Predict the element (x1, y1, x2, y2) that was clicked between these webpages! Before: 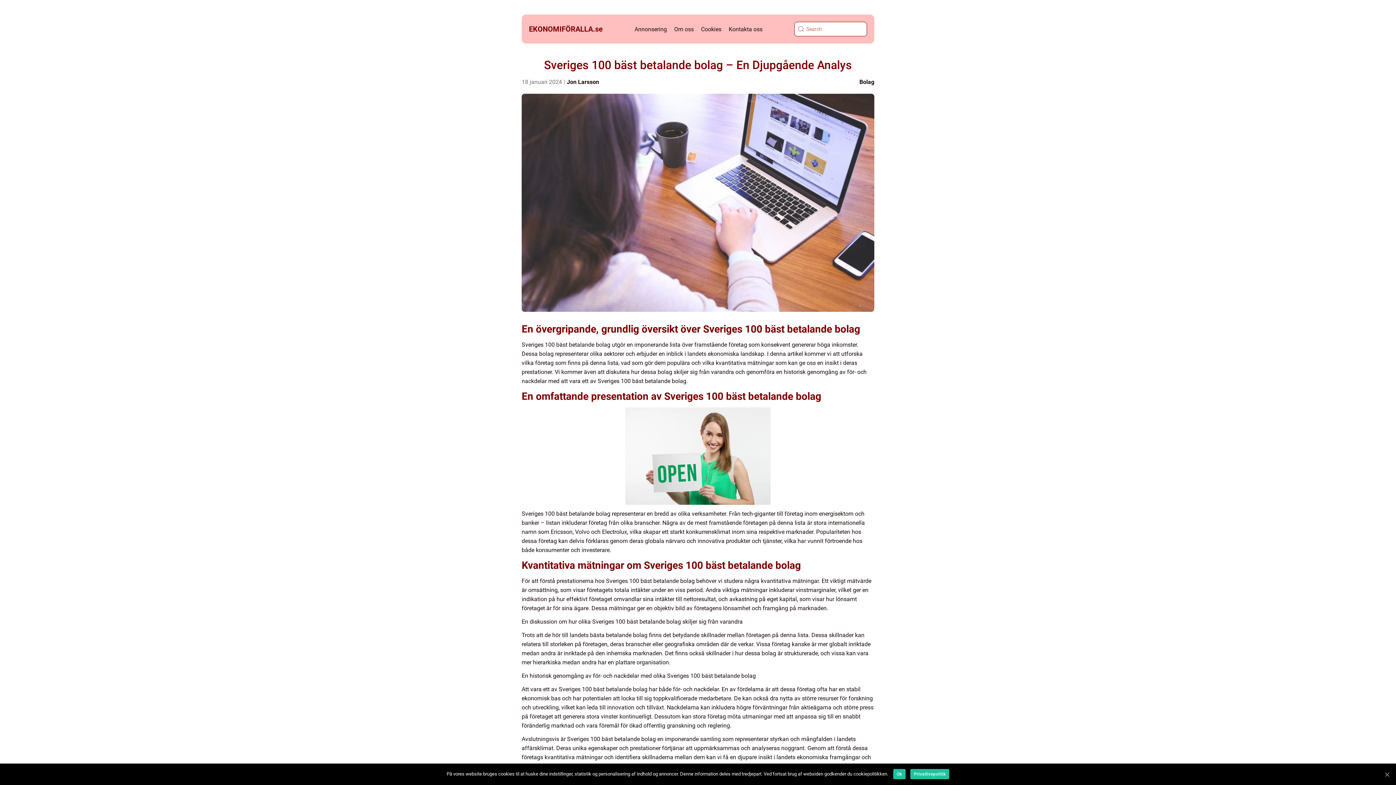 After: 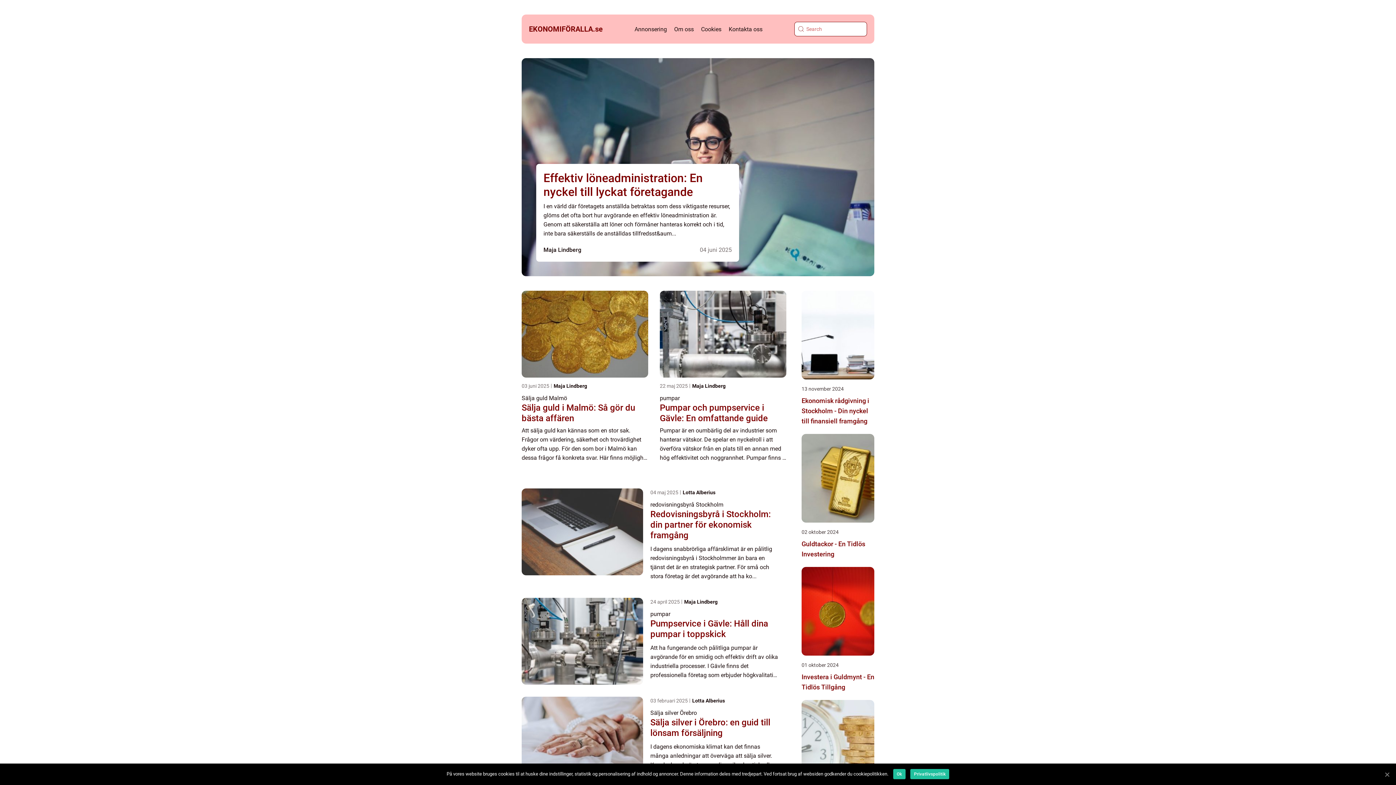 Action: label: EKONOMIFÖRALLA.se bbox: (529, 25, 602, 32)